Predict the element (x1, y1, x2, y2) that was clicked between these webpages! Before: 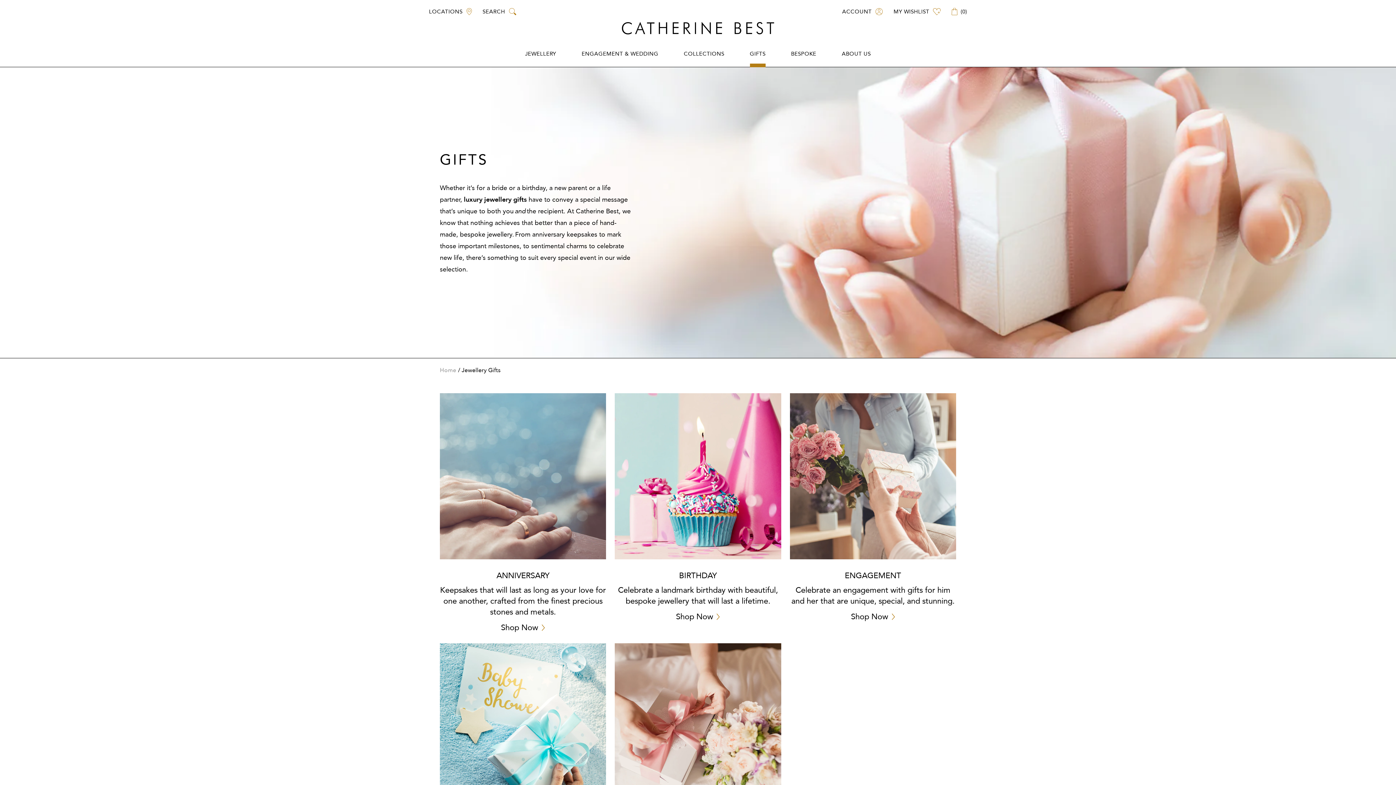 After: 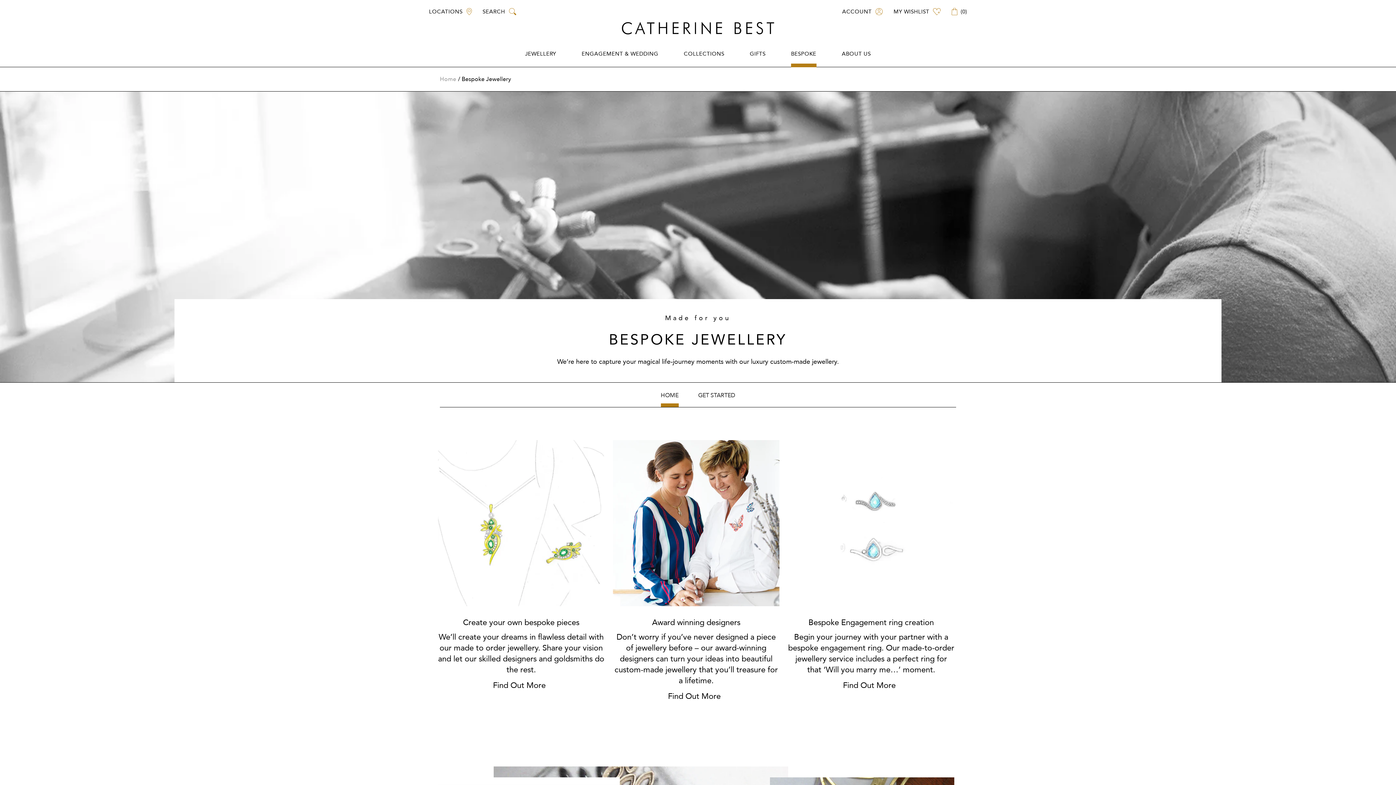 Action: label: BESPOKE
BESPOKE bbox: (791, 50, 816, 57)